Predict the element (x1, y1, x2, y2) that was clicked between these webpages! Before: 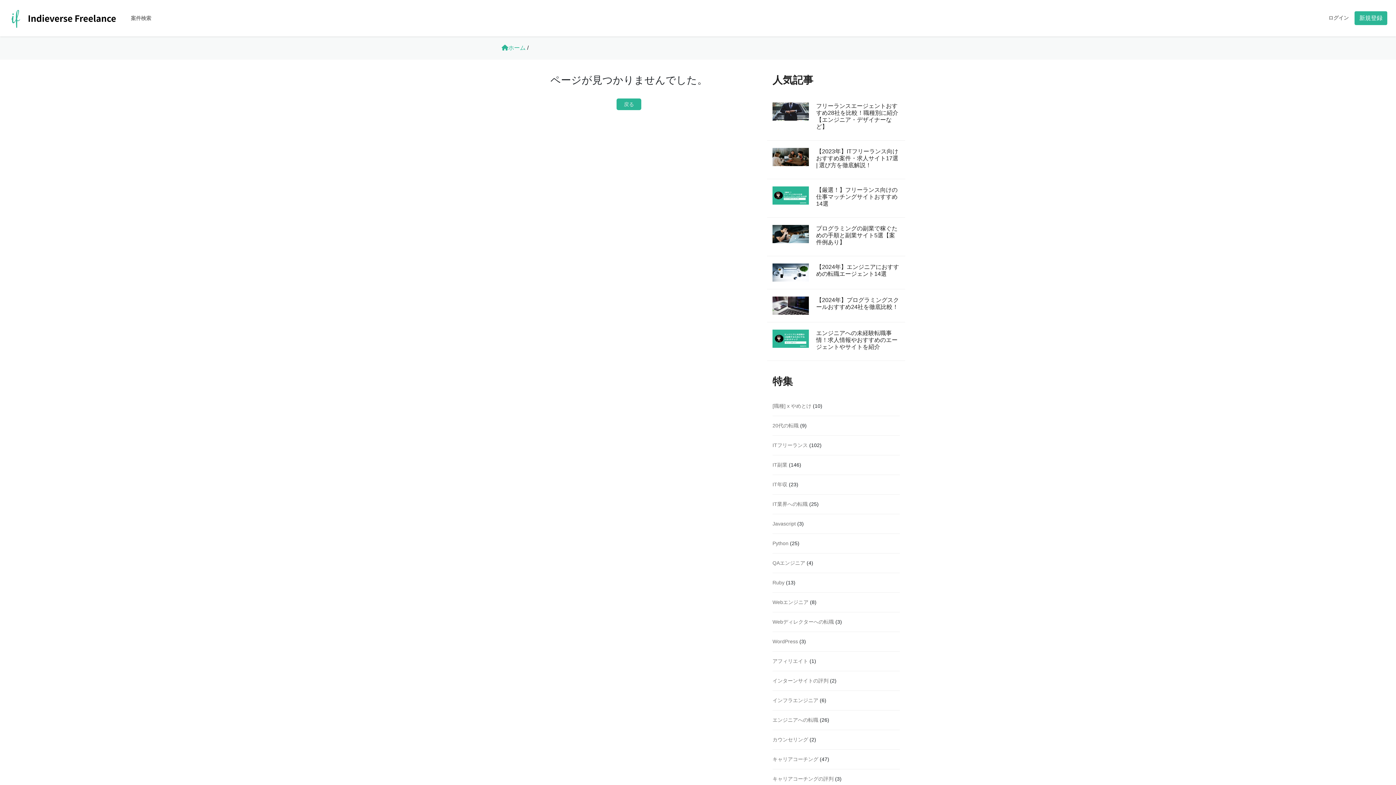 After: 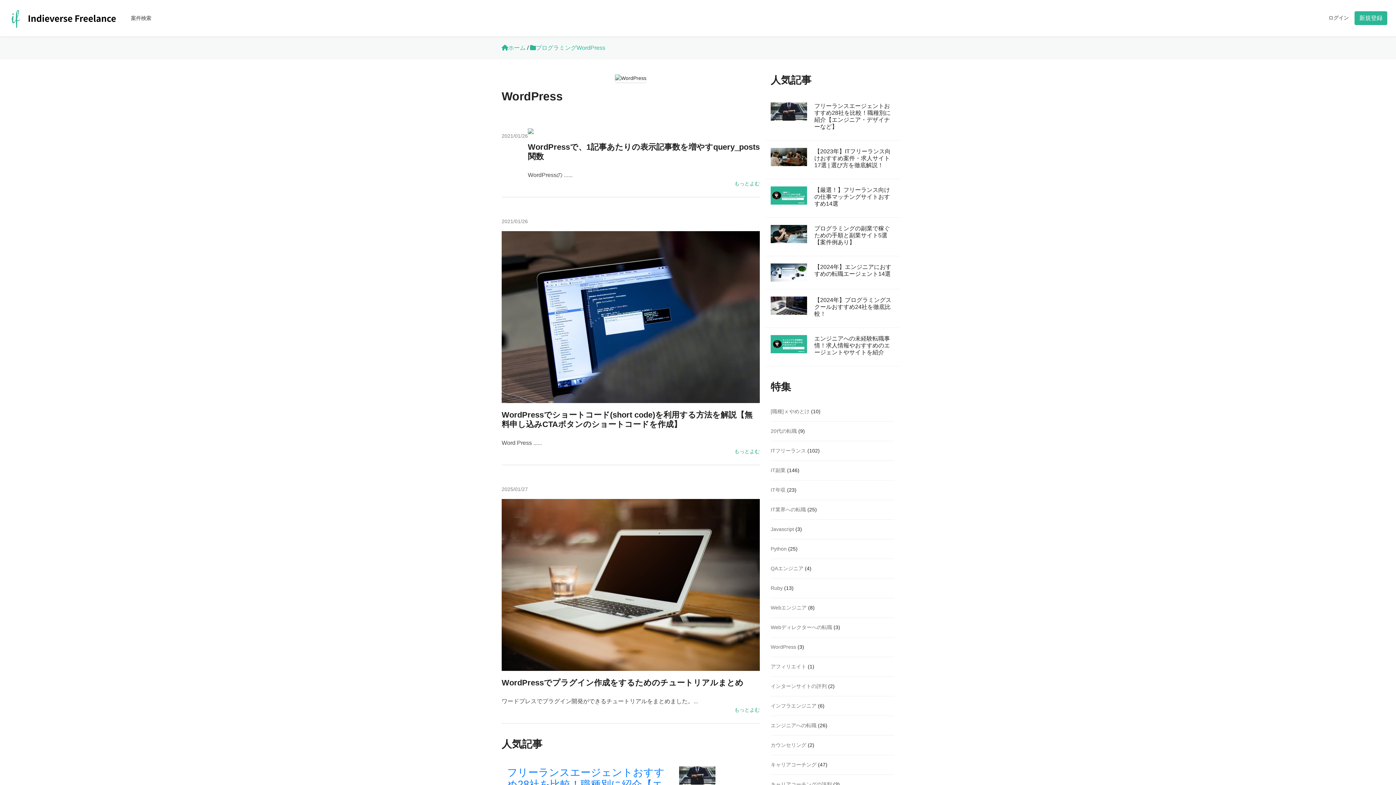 Action: label: WordPress bbox: (772, 638, 798, 644)